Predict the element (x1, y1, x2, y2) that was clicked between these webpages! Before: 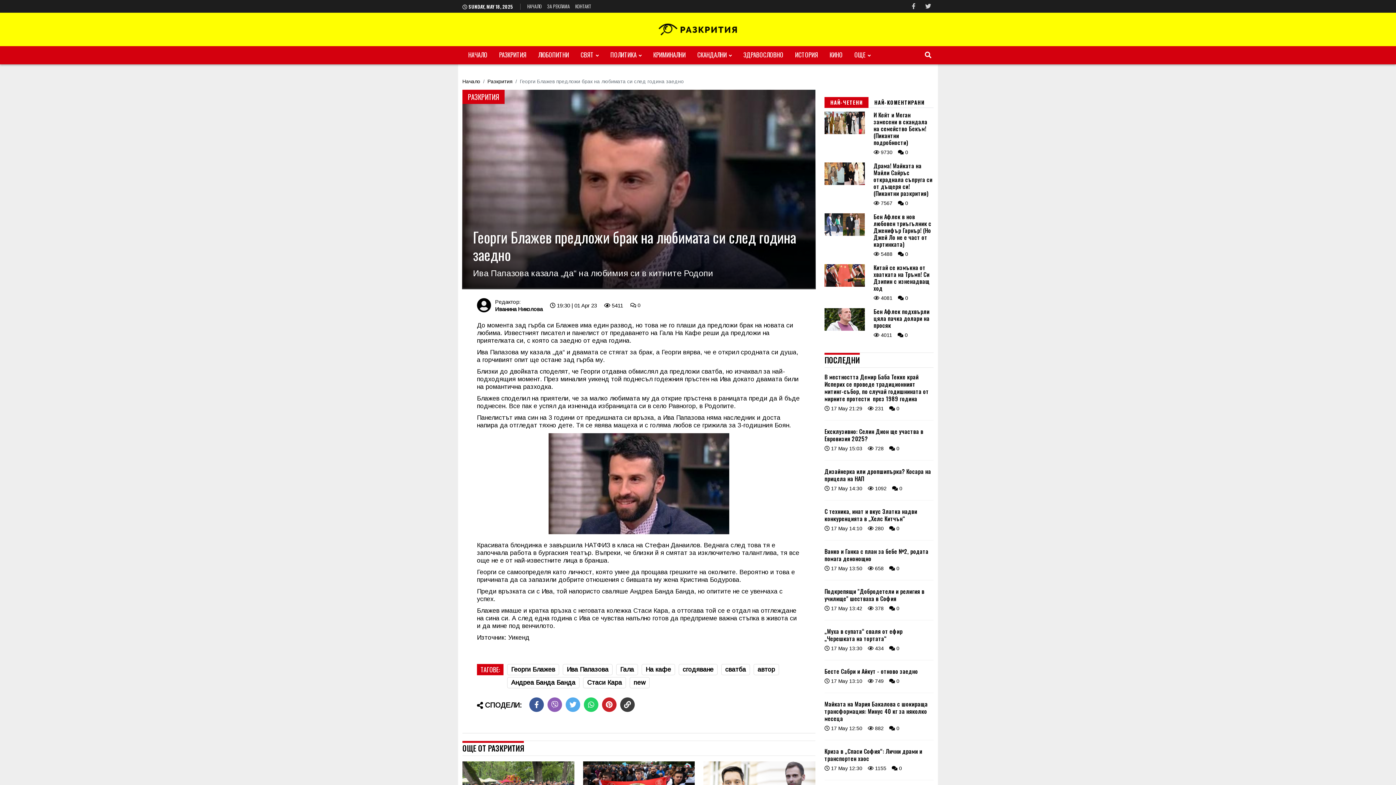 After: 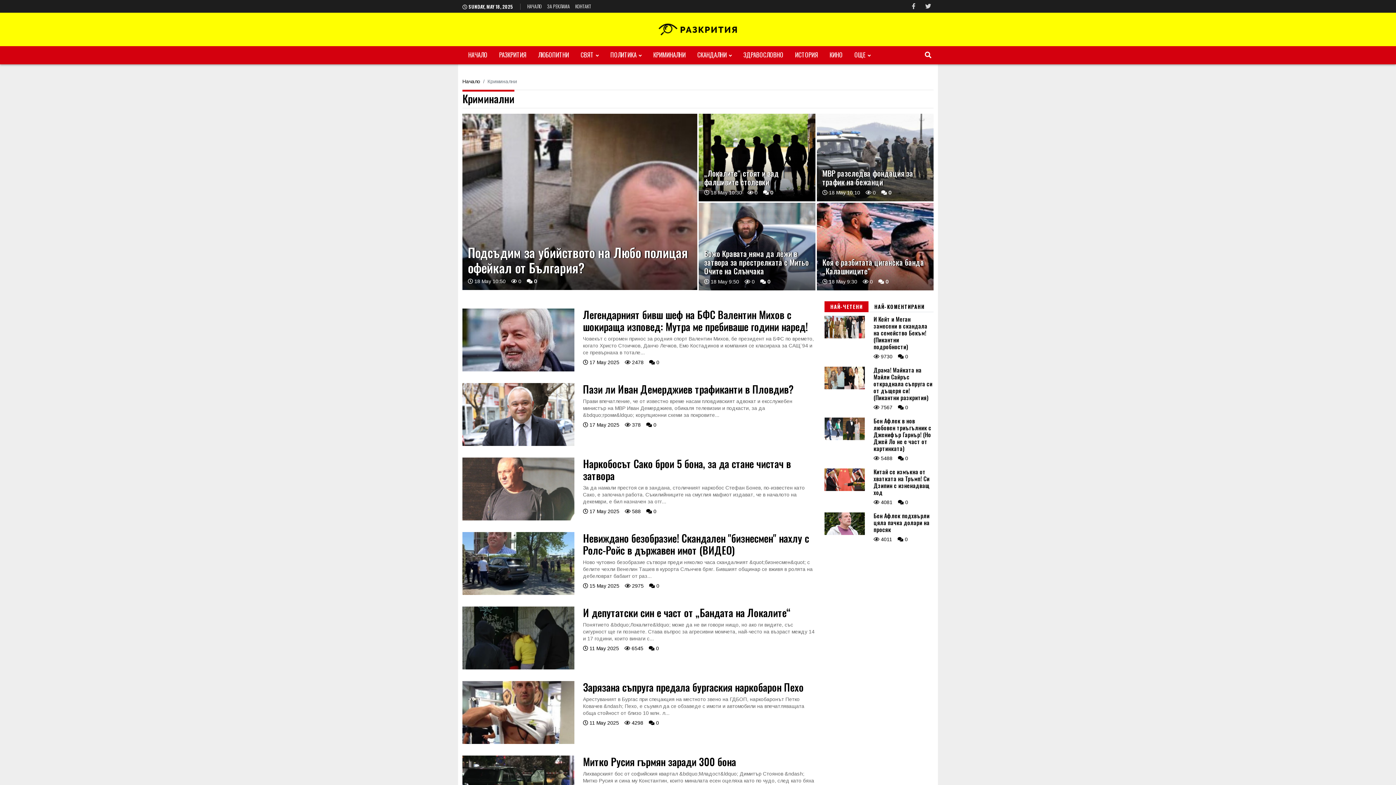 Action: label: КРИМИНАЛНИ bbox: (647, 46, 691, 63)